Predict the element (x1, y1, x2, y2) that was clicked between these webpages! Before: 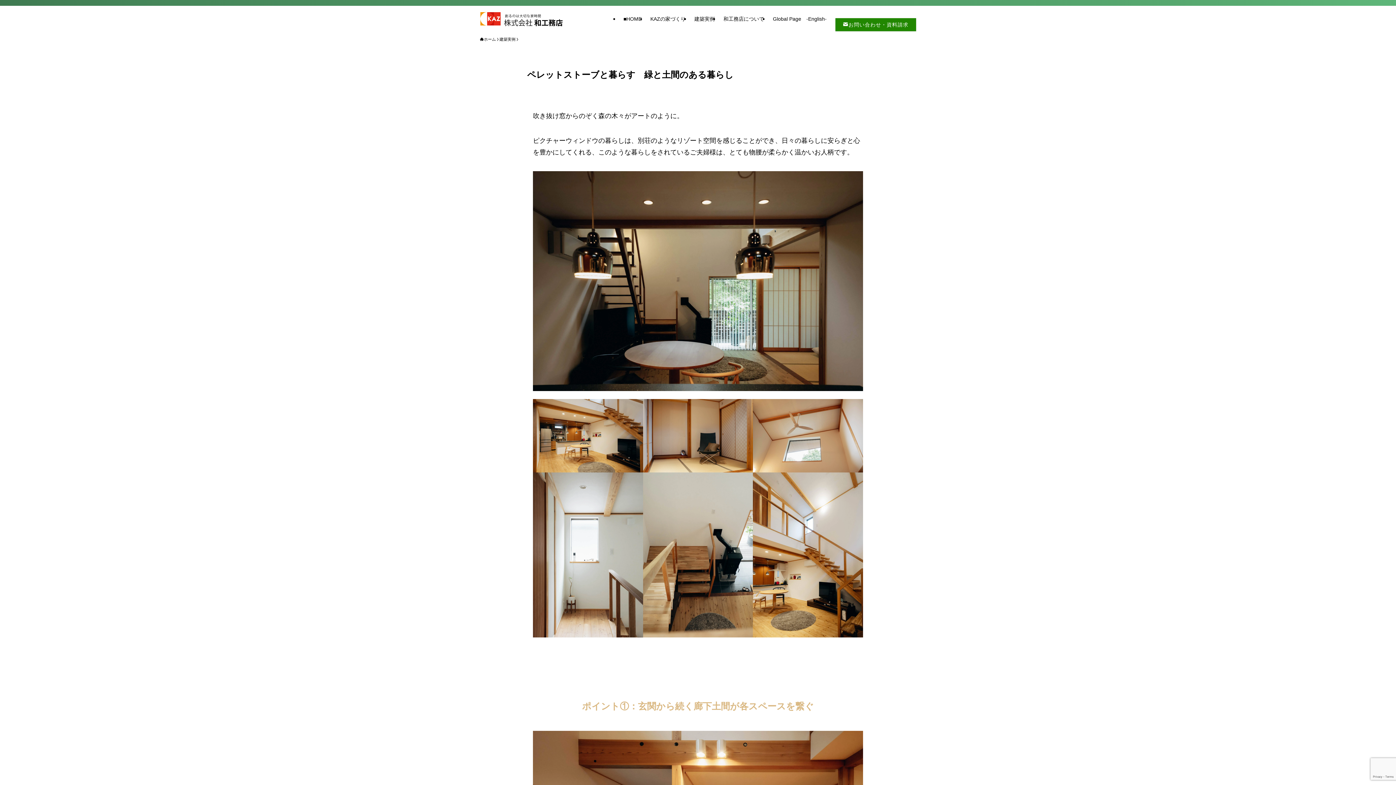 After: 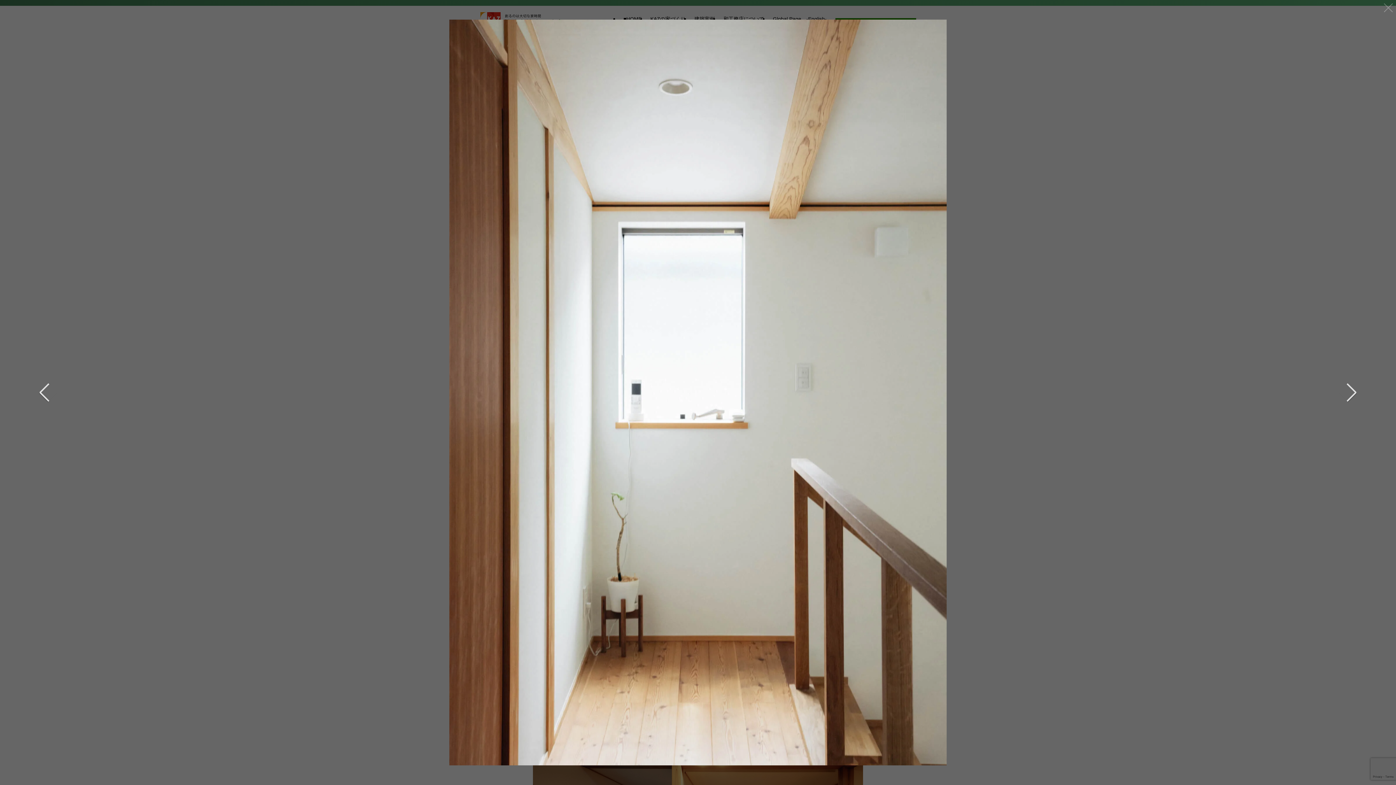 Action: bbox: (533, 472, 643, 637)